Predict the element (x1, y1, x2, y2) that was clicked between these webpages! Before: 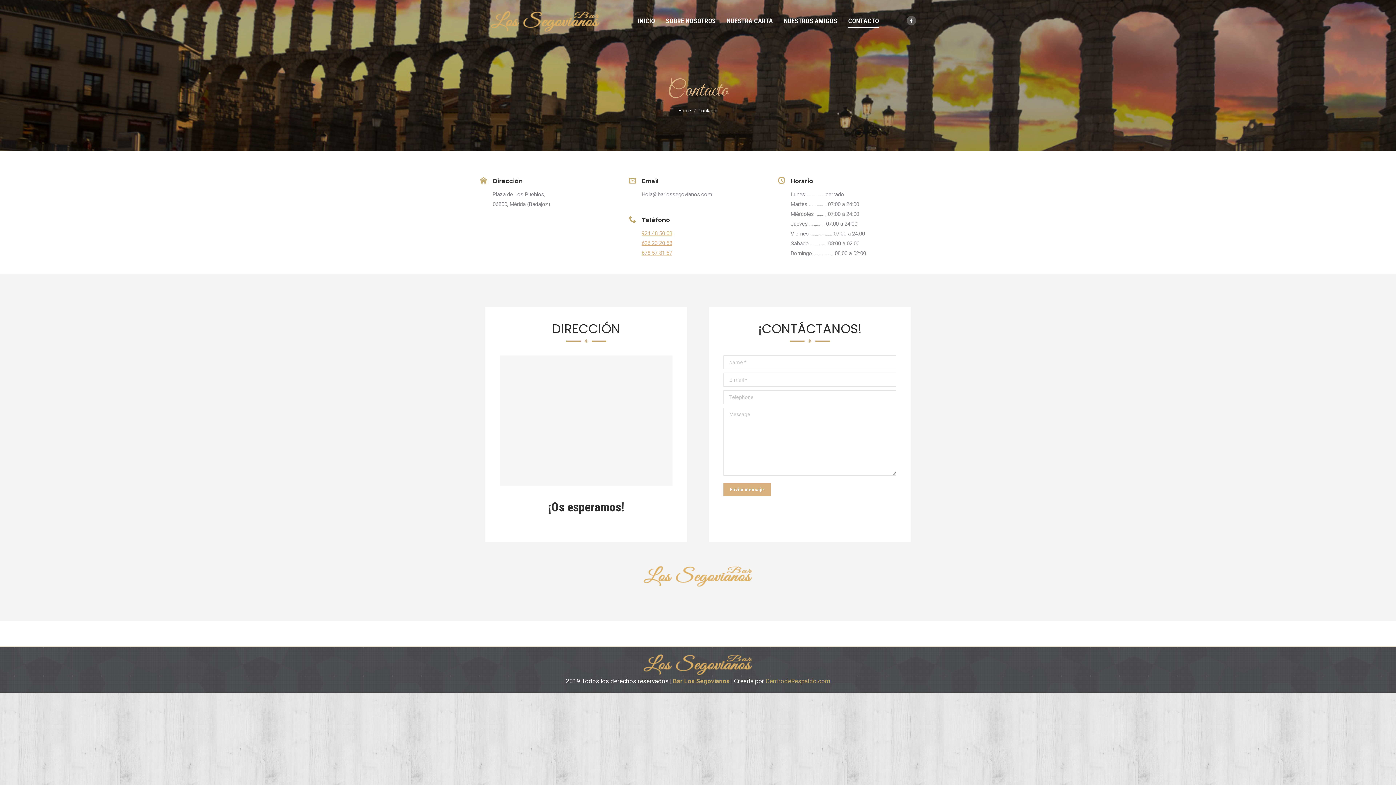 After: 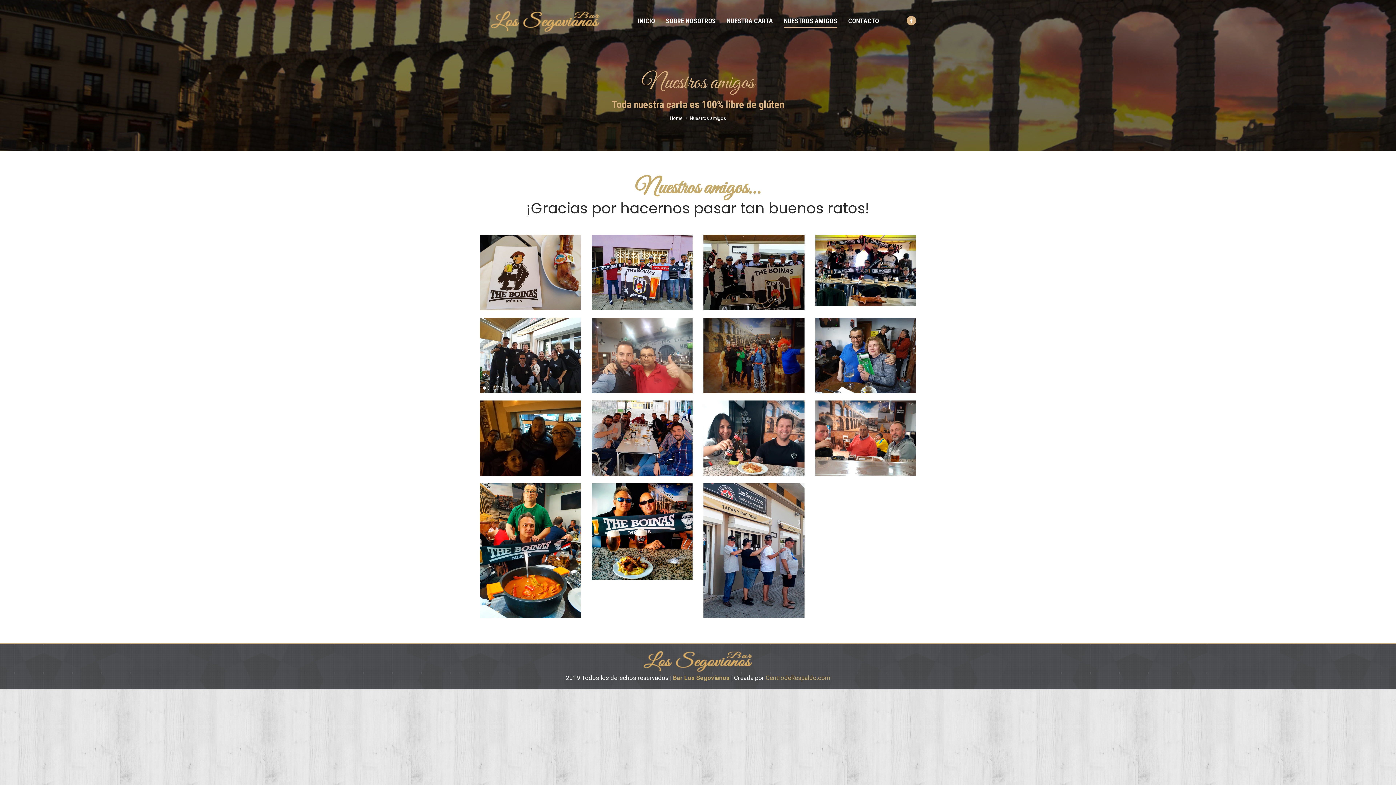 Action: label: NUESTROS AMIGOS bbox: (784, 0, 837, 42)